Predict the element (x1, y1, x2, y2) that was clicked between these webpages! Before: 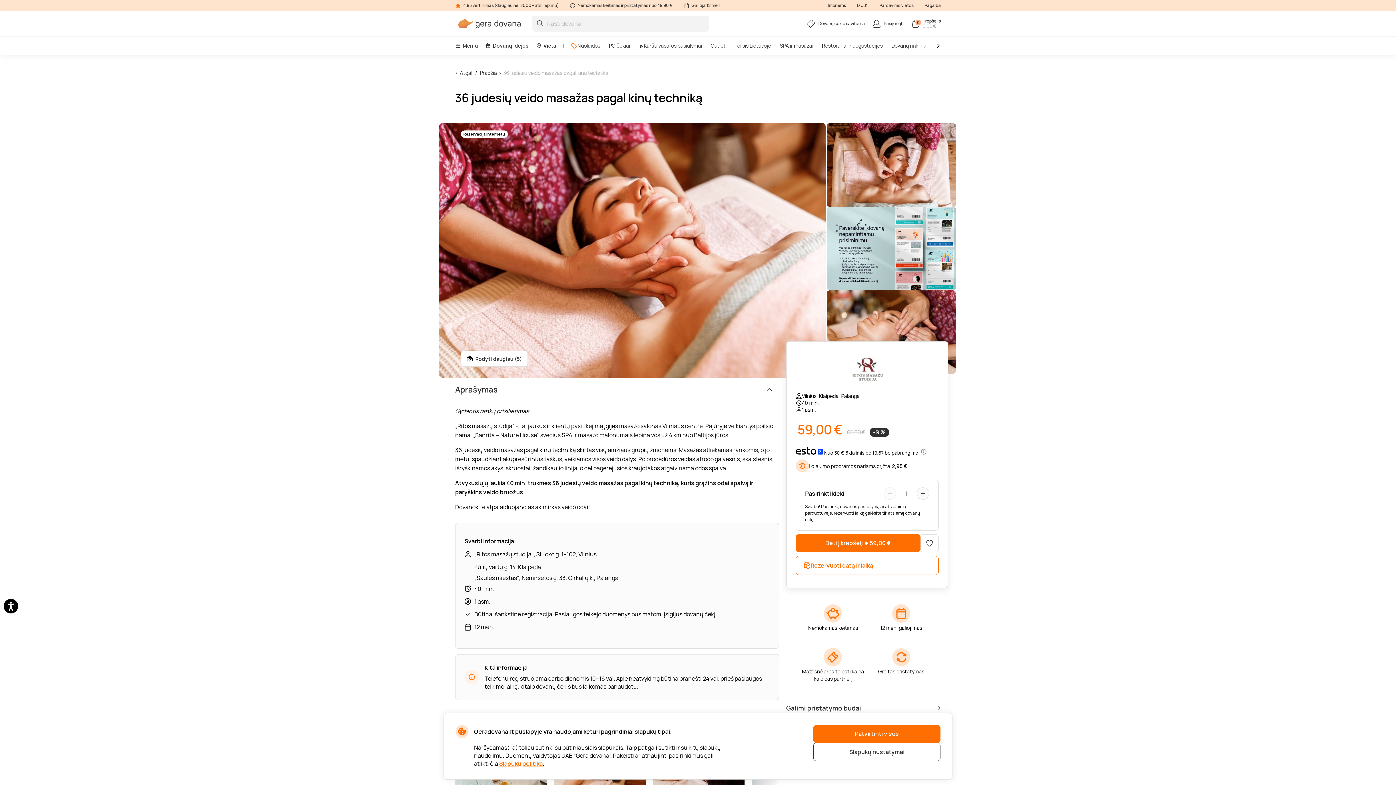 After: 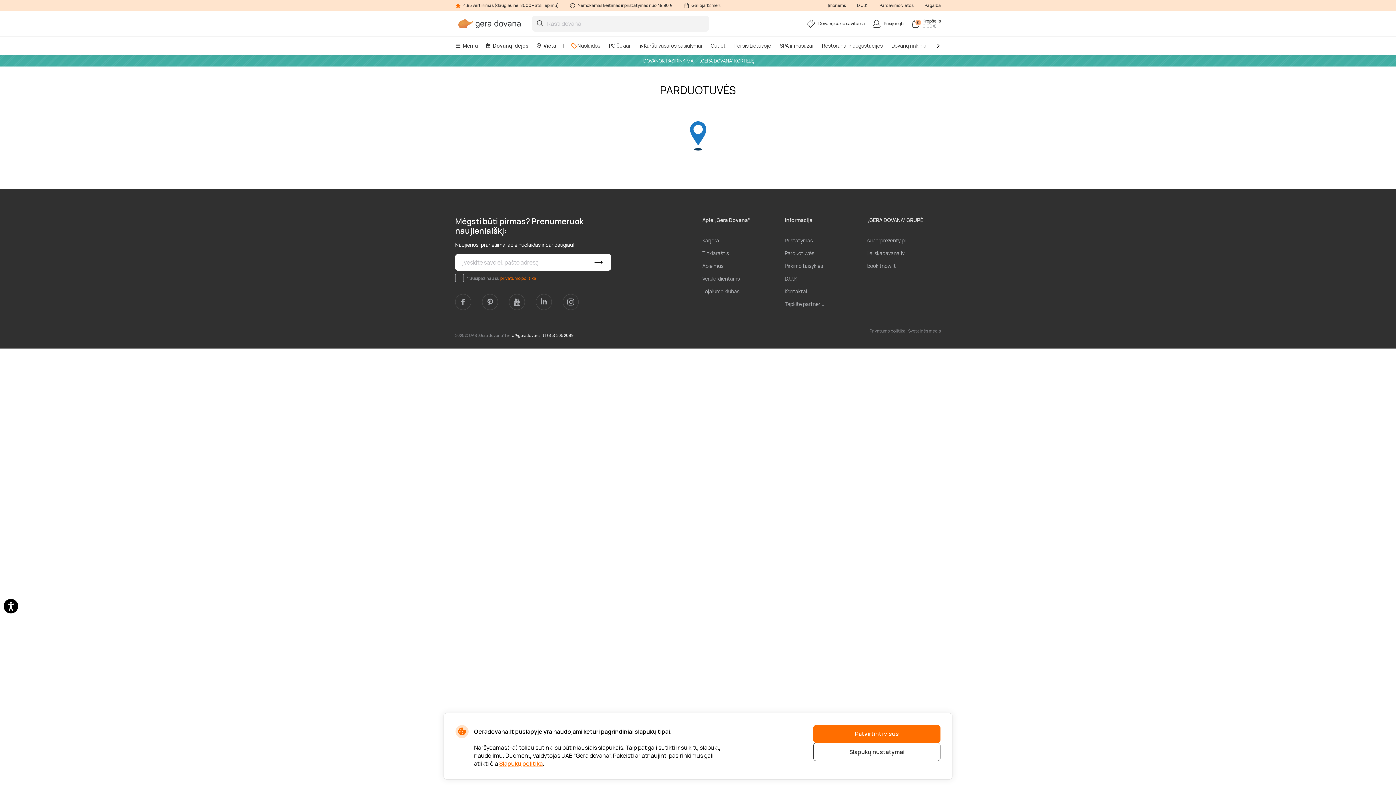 Action: bbox: (879, 0, 913, 10) label: Pardavimo vietos